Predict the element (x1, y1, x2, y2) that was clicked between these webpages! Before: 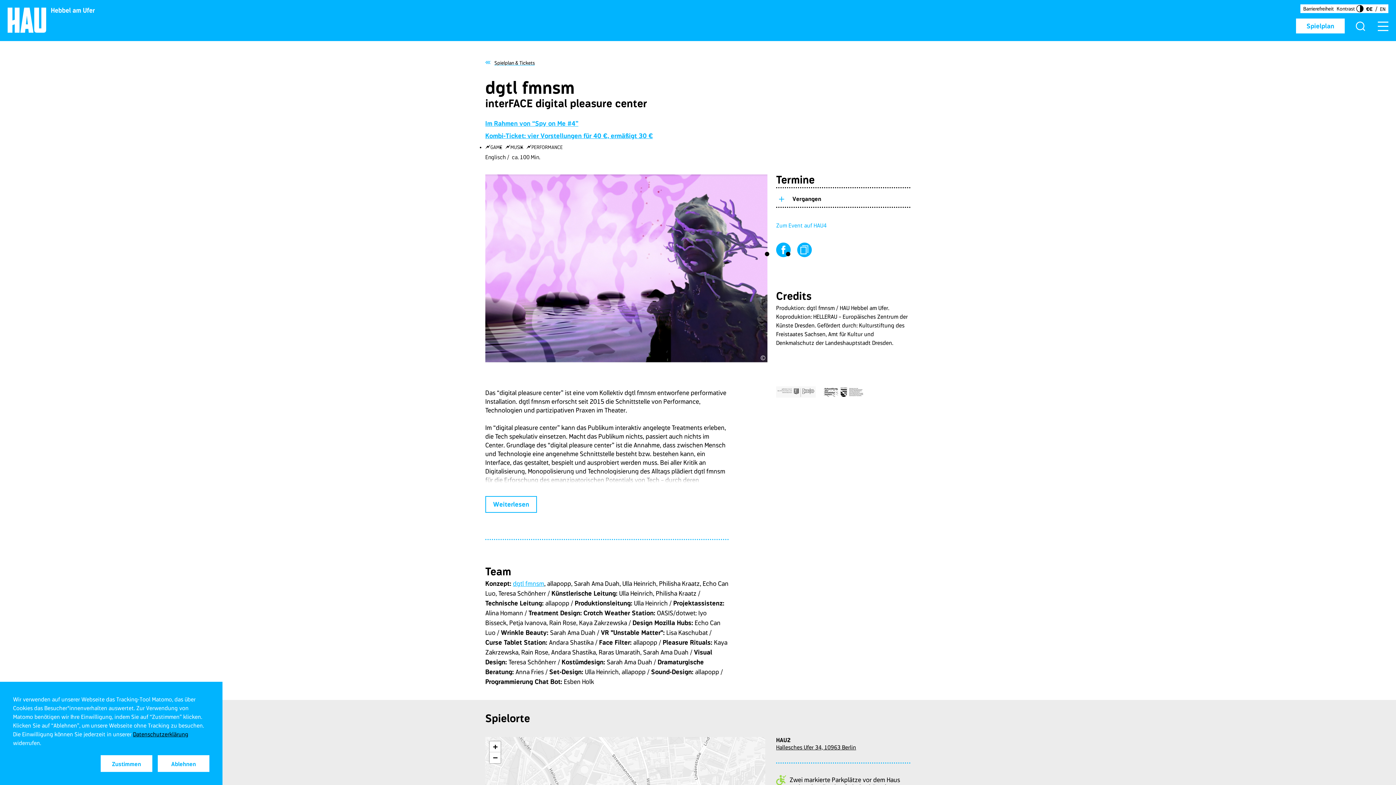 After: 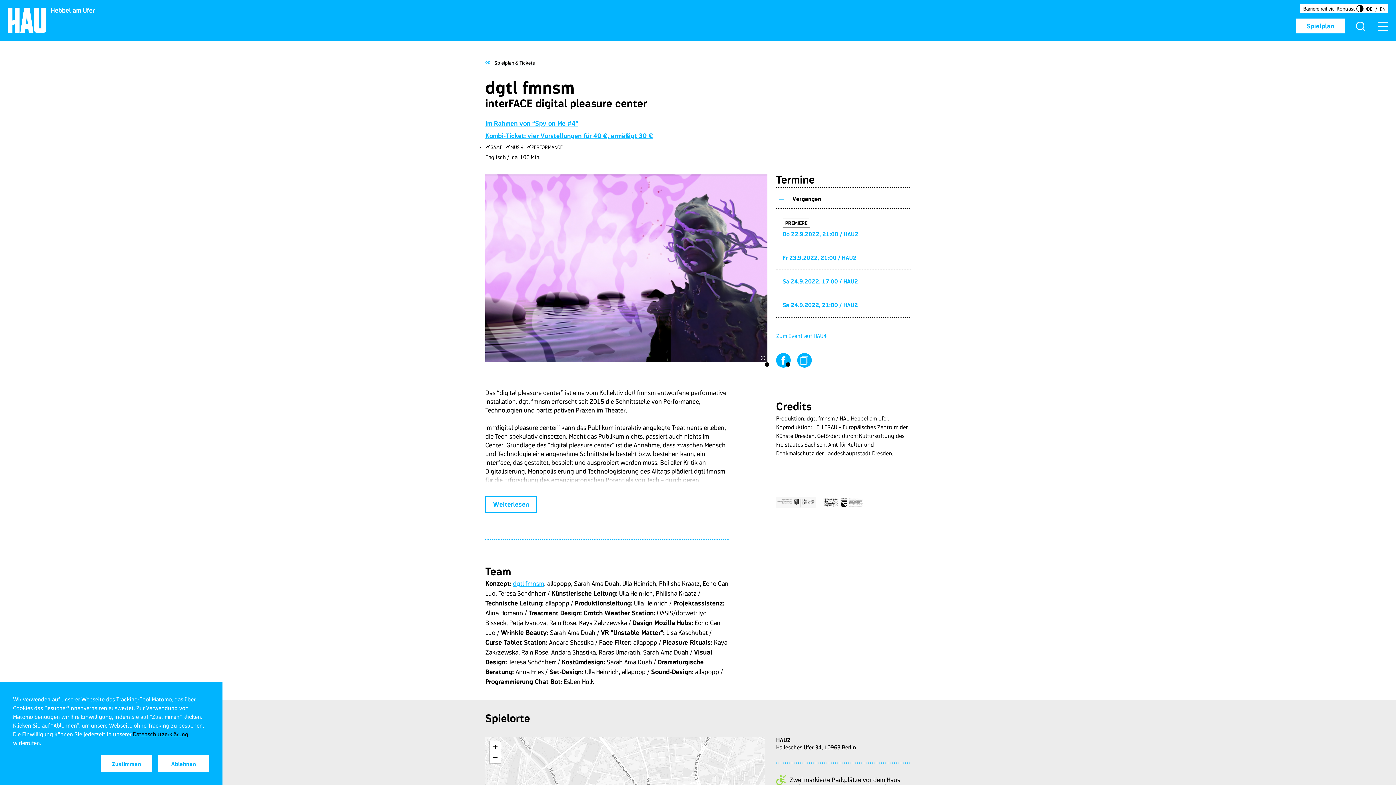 Action: label: Öffnet den Inhalt des Bereiches Vergangen bbox: (776, 187, 786, 208)